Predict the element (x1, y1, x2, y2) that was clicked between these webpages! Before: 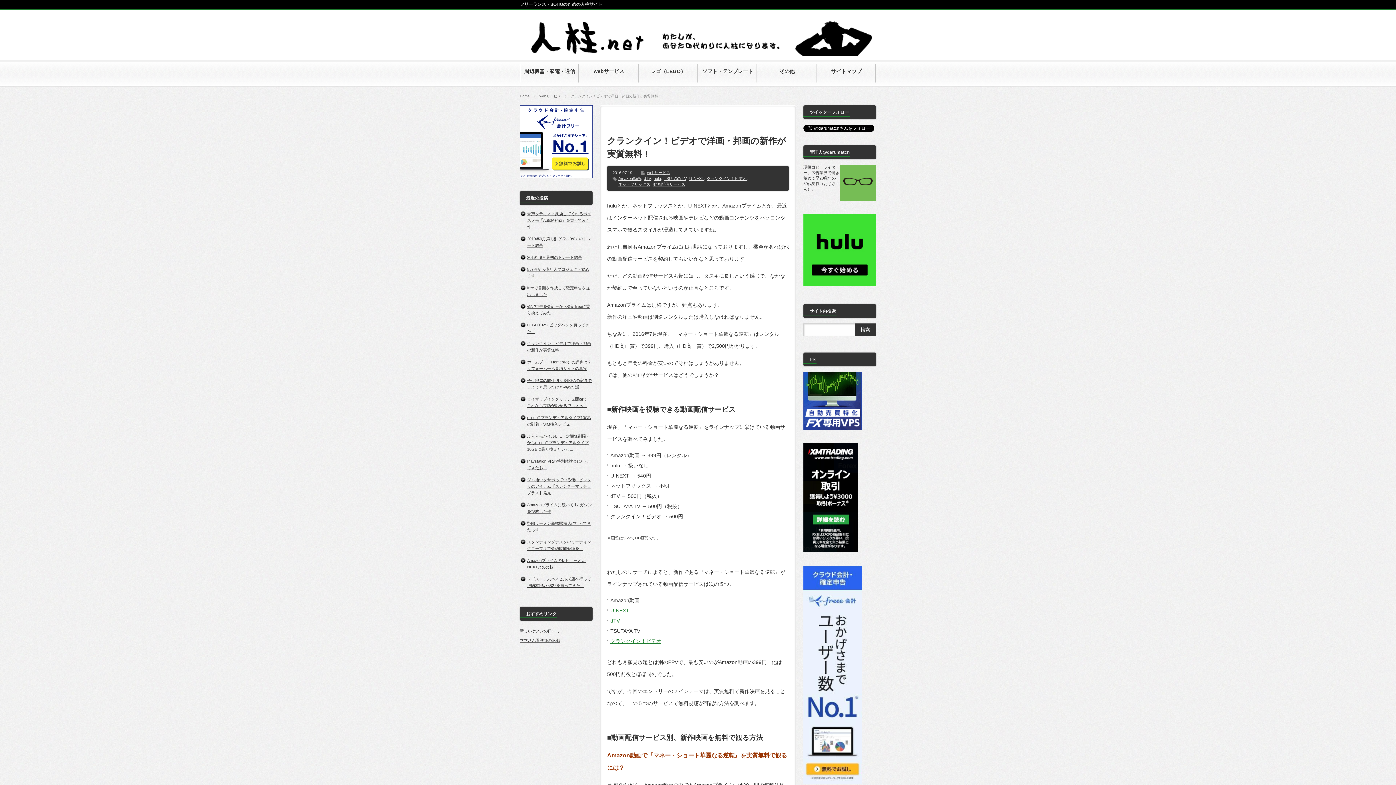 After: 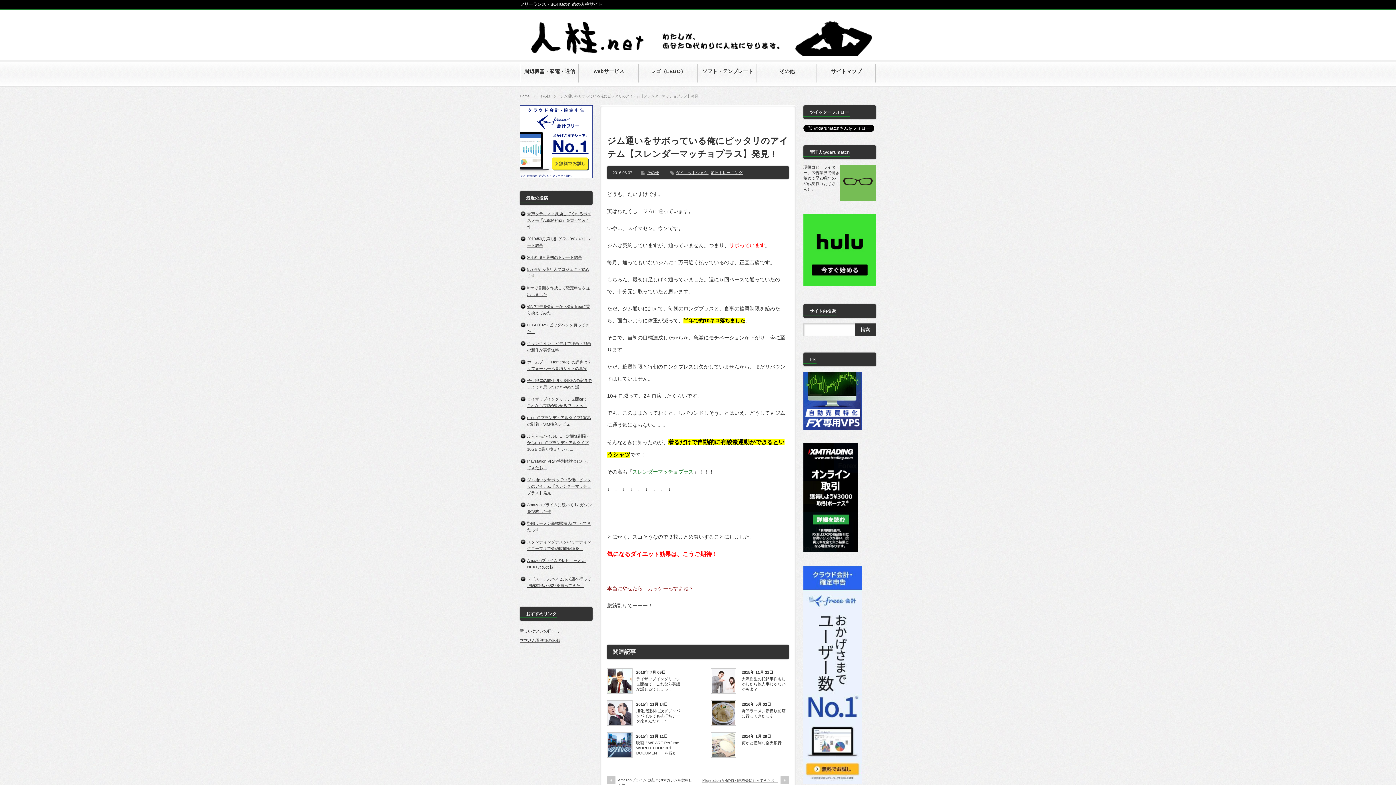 Action: bbox: (527, 477, 591, 495) label: ジム通いをサボっている俺にピッタリのアイテム【スレンダーマッチョプラス】発見！